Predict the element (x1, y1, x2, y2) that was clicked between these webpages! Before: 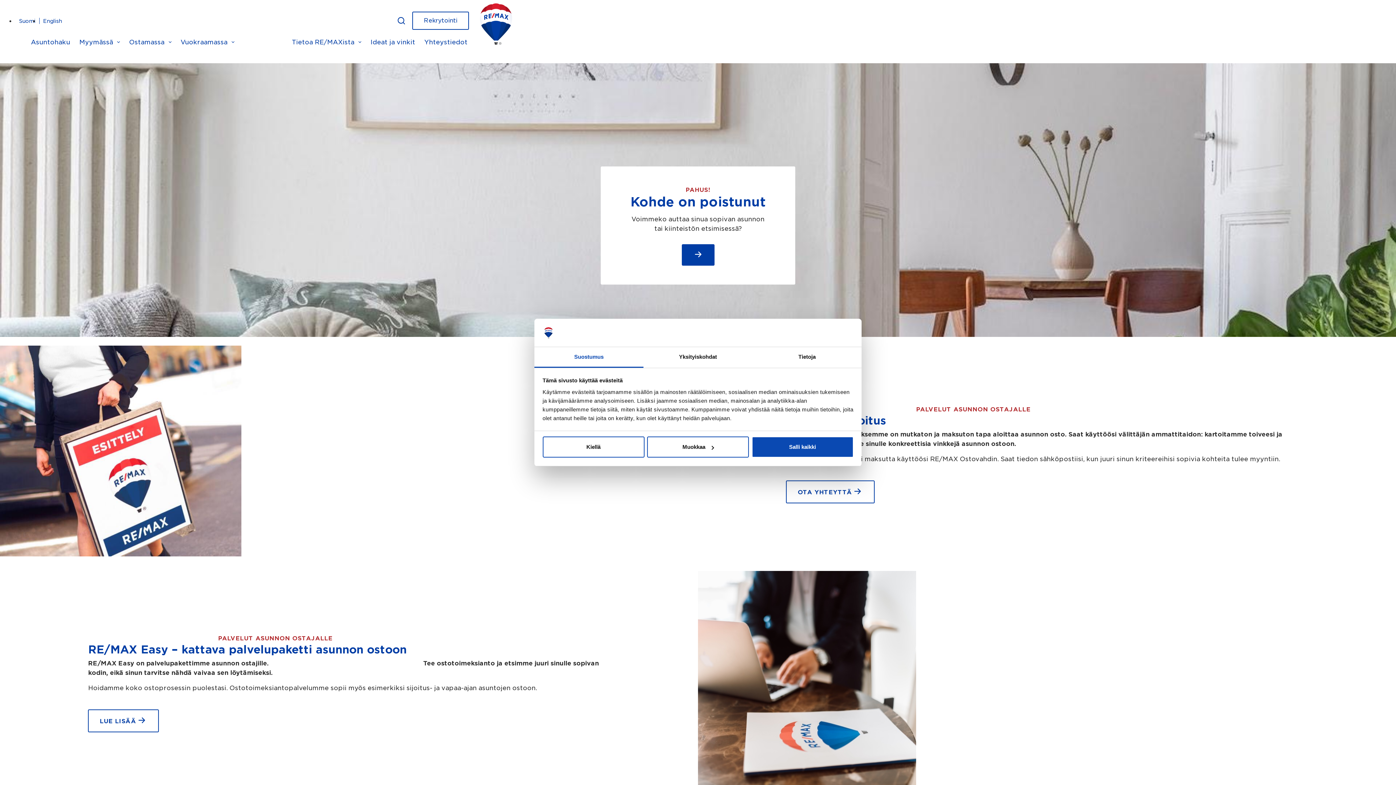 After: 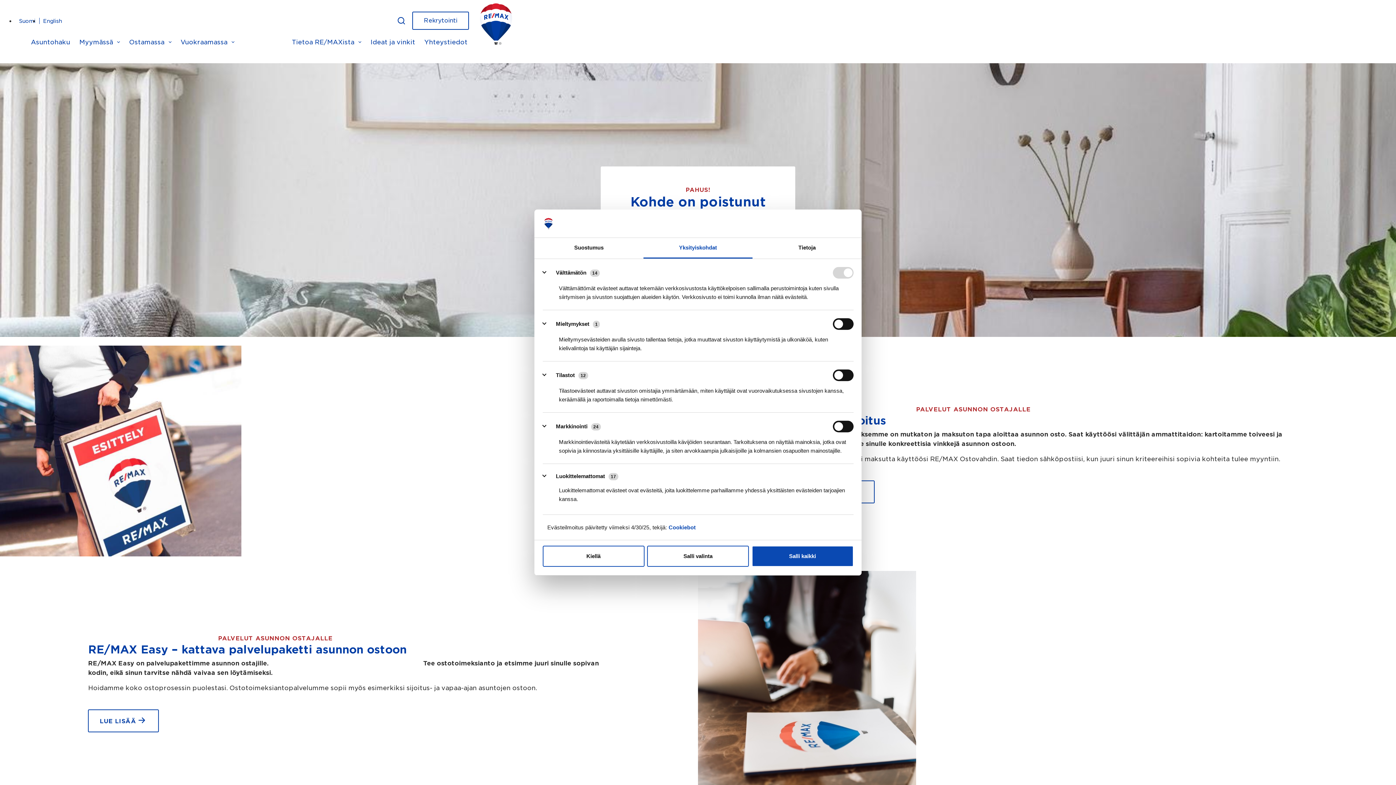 Action: bbox: (643, 347, 752, 367) label: Yksityiskohdat